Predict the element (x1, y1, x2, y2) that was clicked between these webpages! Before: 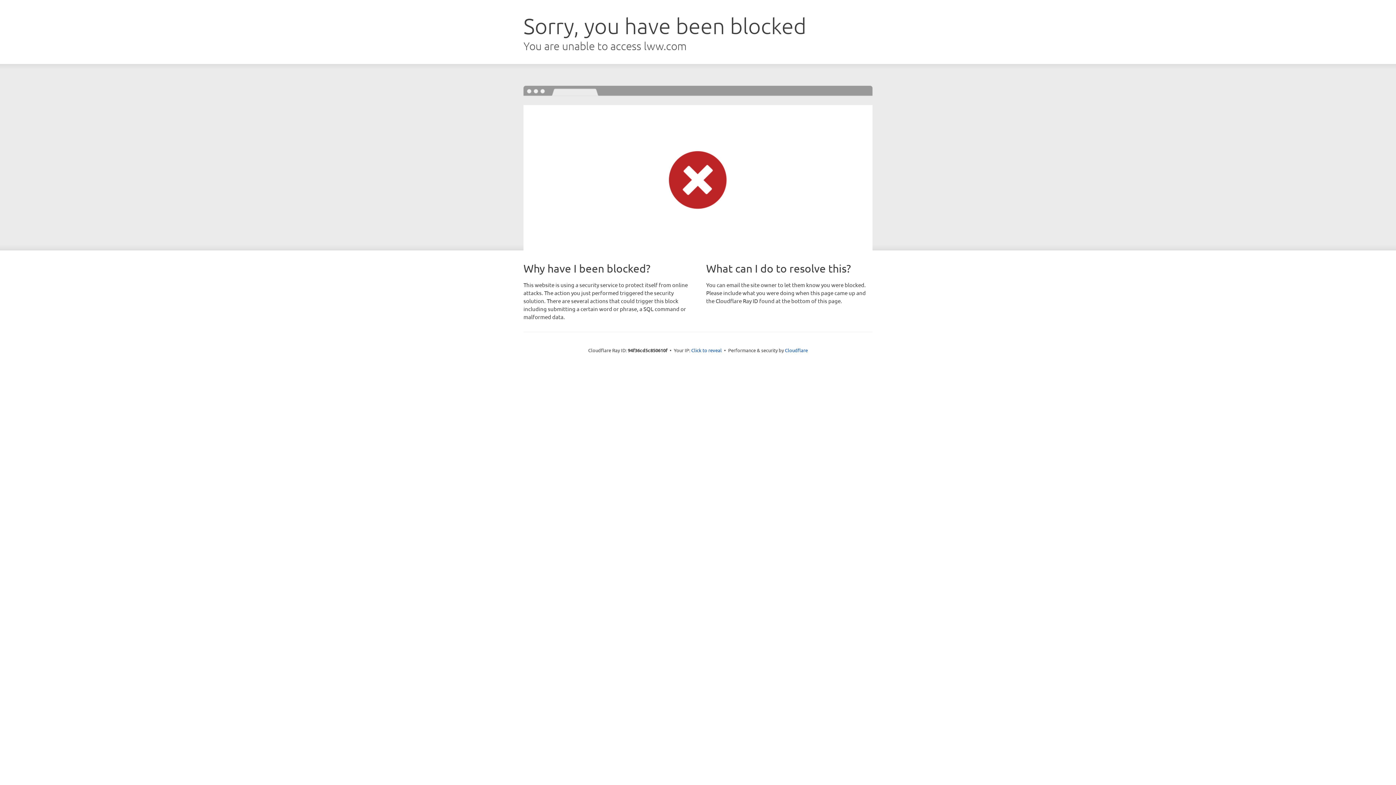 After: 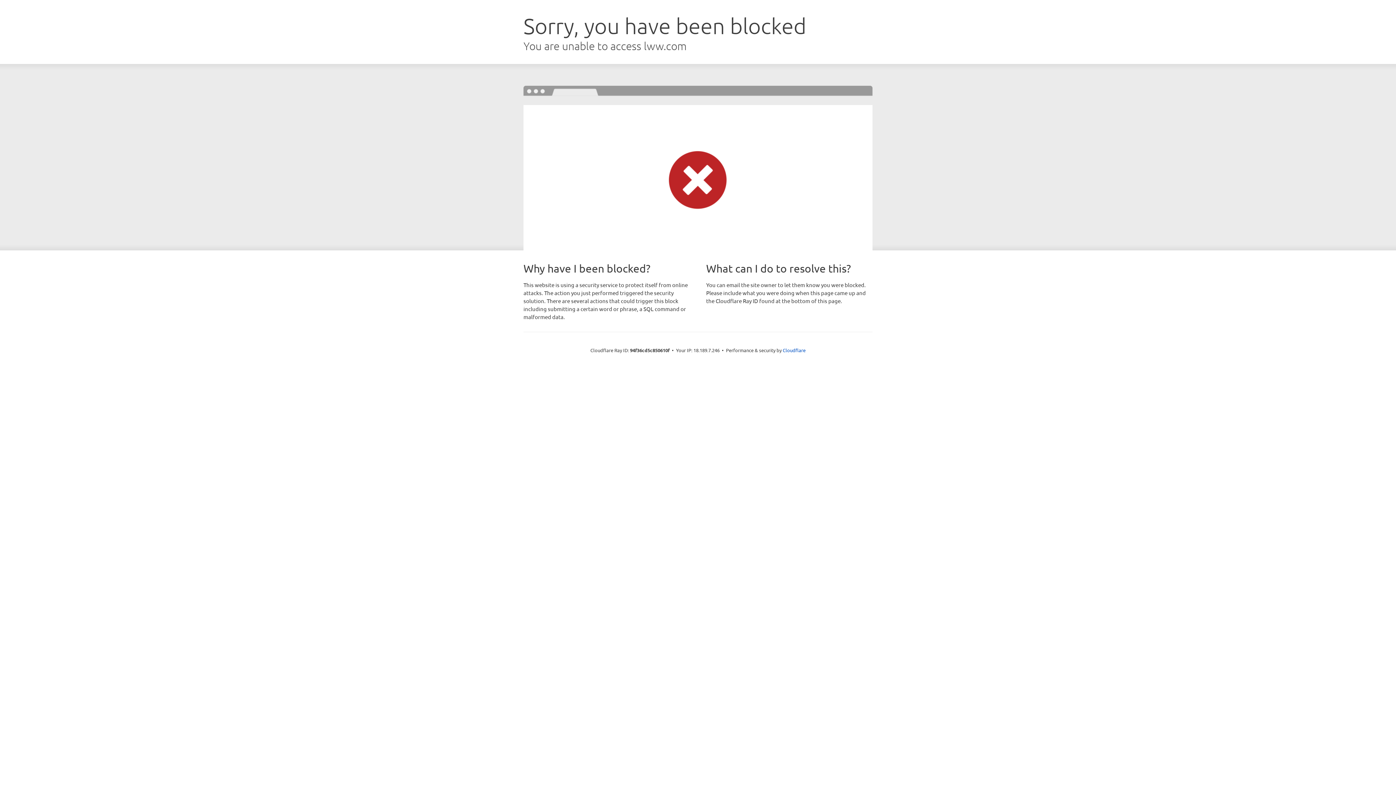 Action: label: Click to reveal bbox: (691, 346, 722, 353)